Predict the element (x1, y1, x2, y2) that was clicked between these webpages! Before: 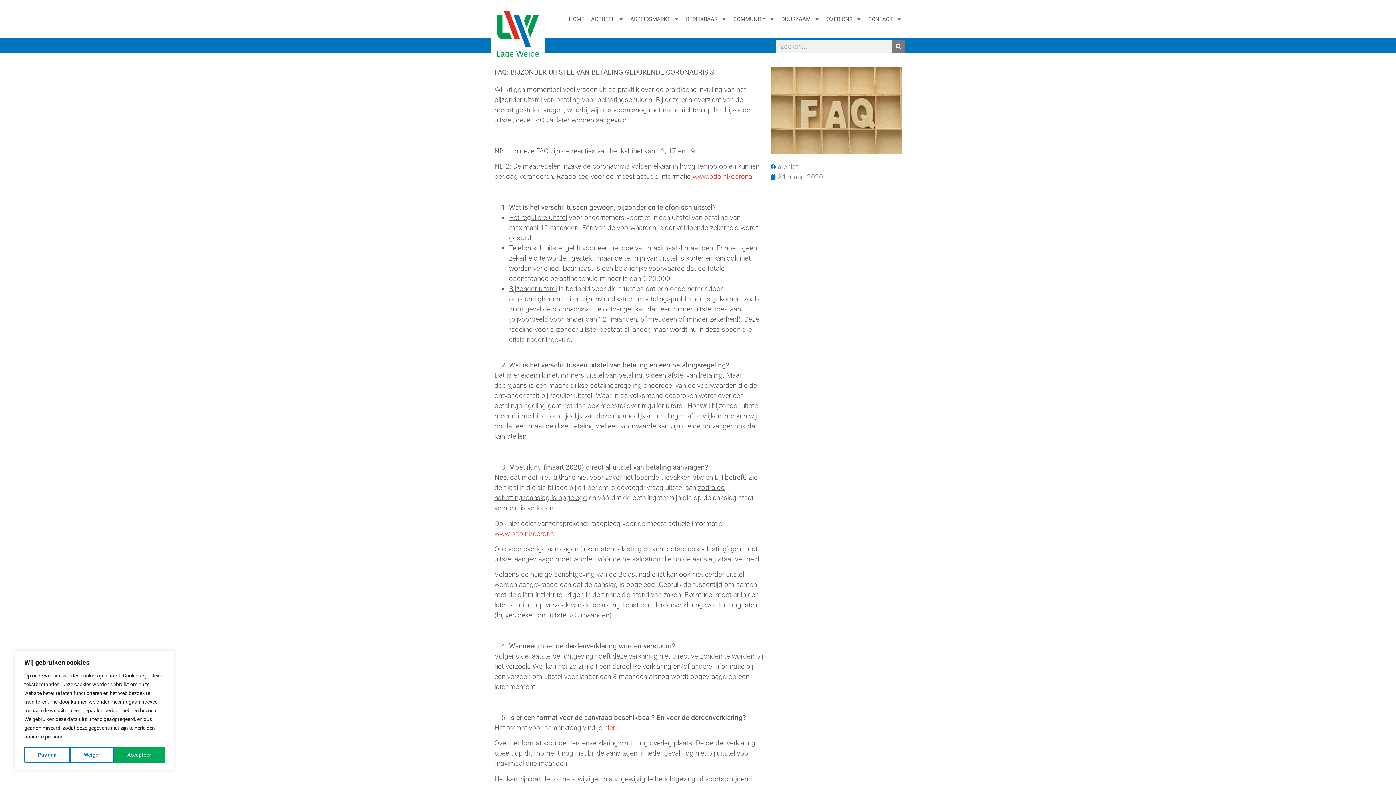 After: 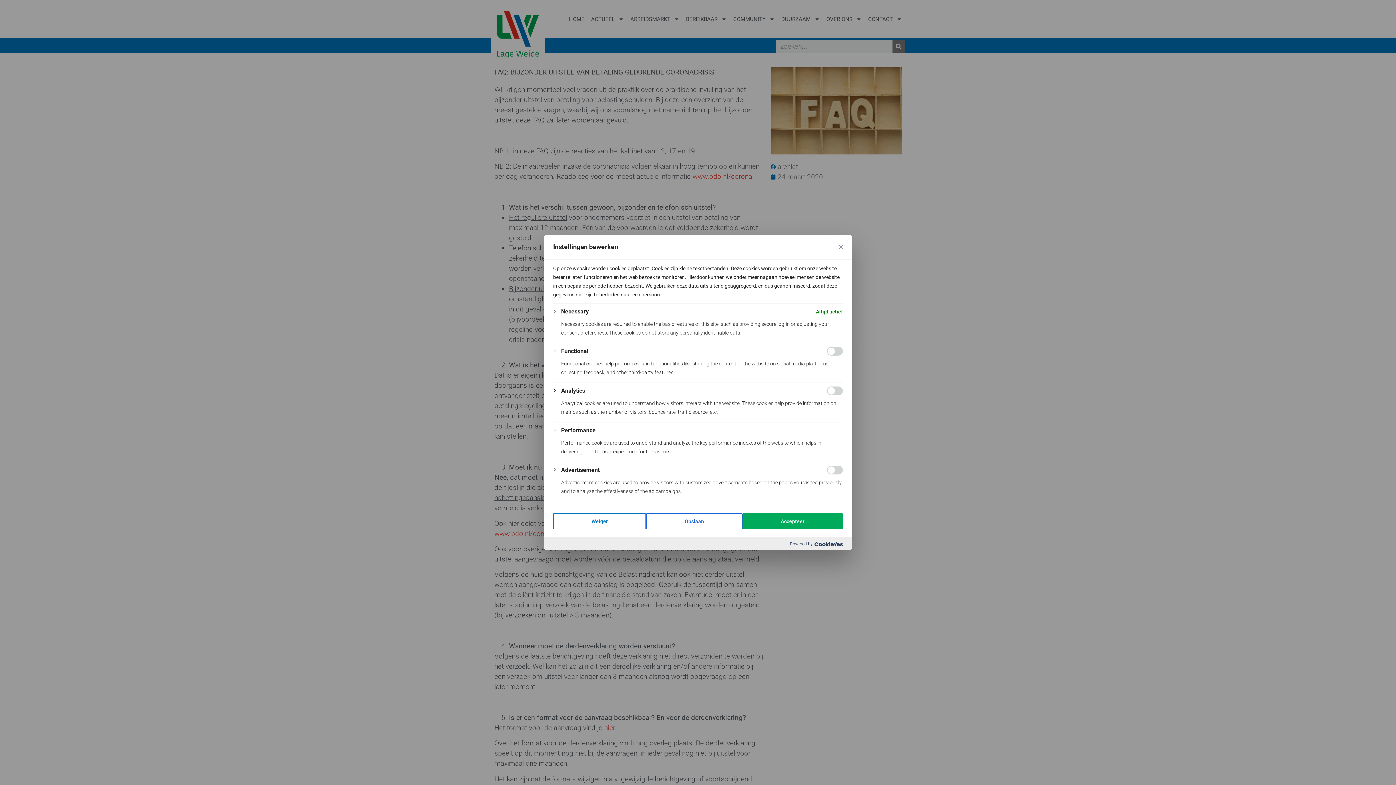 Action: label: Pas aan bbox: (24, 747, 70, 763)